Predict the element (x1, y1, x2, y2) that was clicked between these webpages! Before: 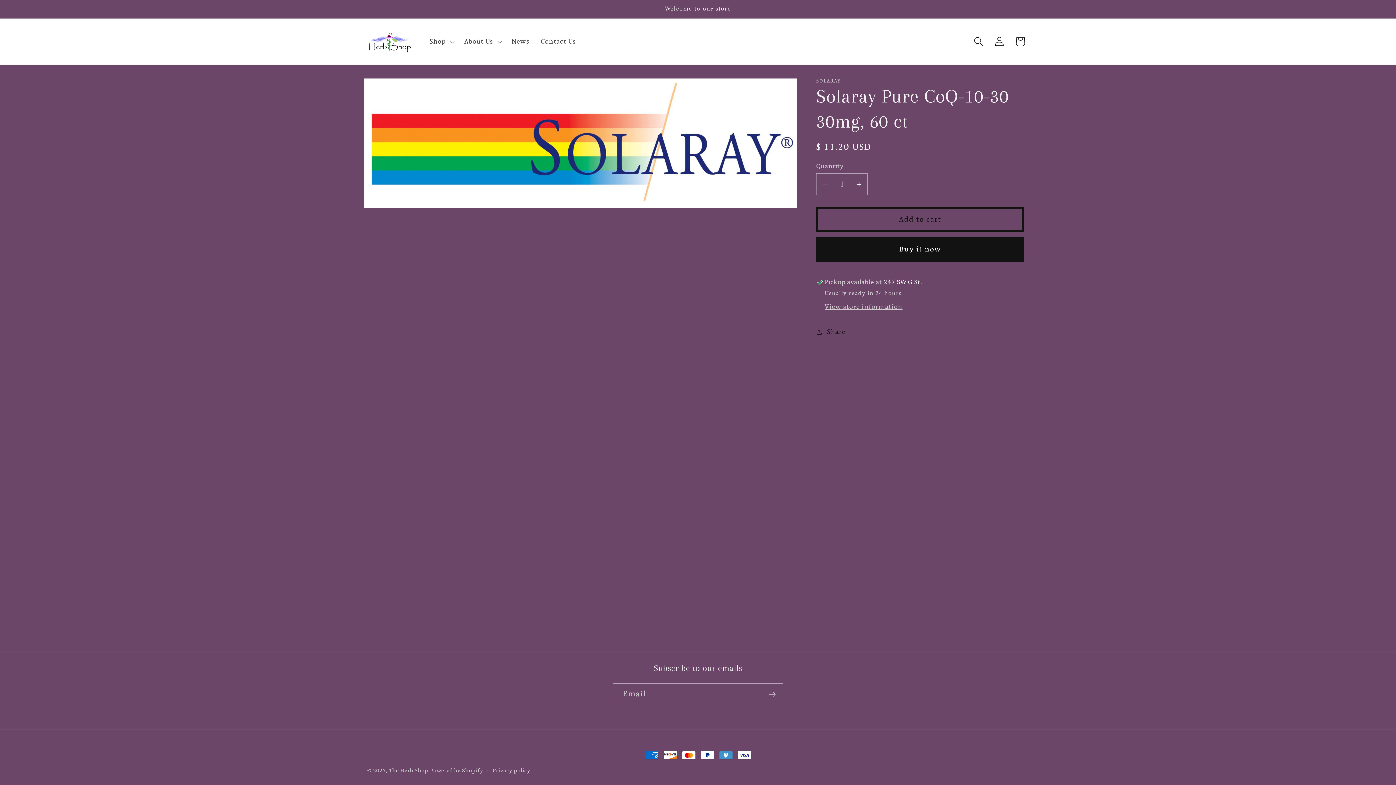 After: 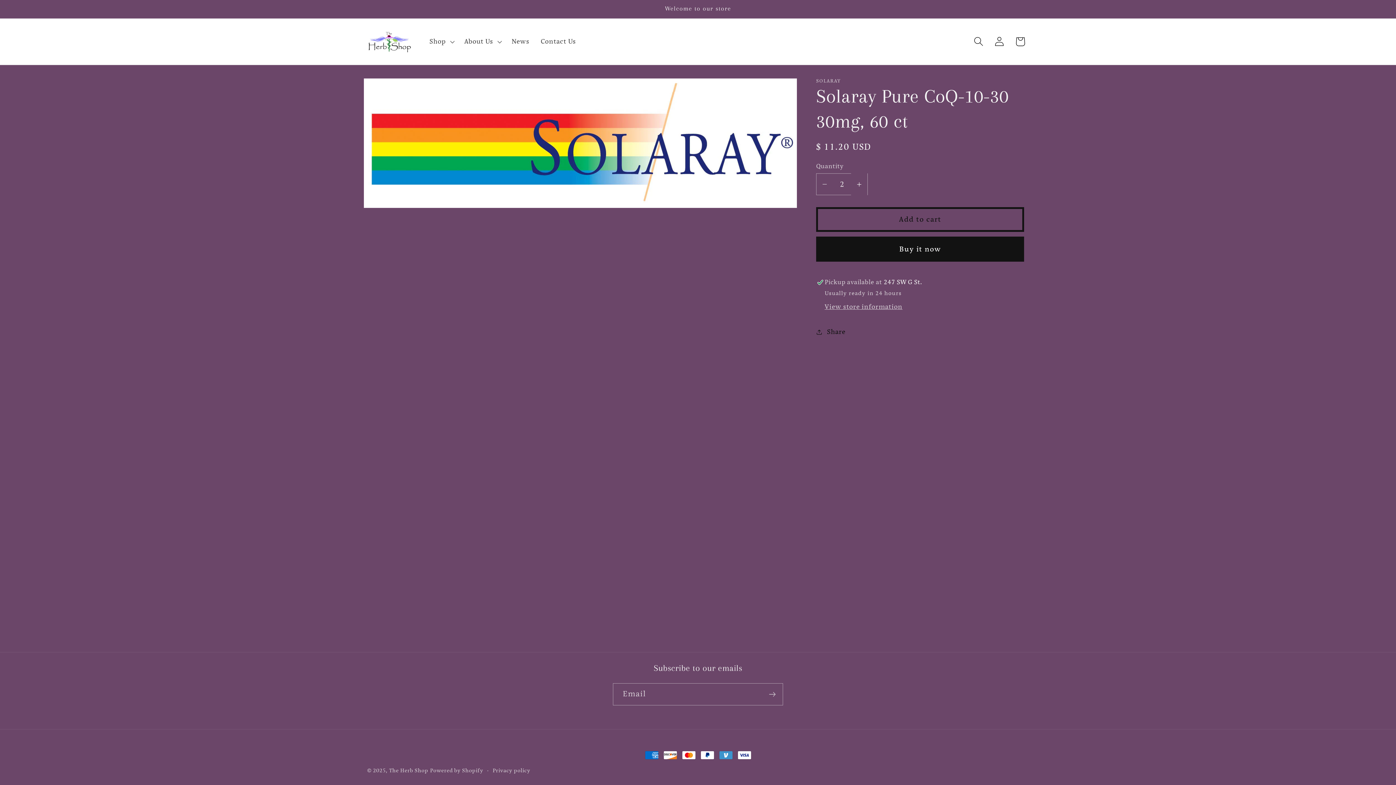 Action: bbox: (851, 173, 867, 195) label: Increase quantity for Solaray Pure CoQ-10-30 30mg, 60 ct